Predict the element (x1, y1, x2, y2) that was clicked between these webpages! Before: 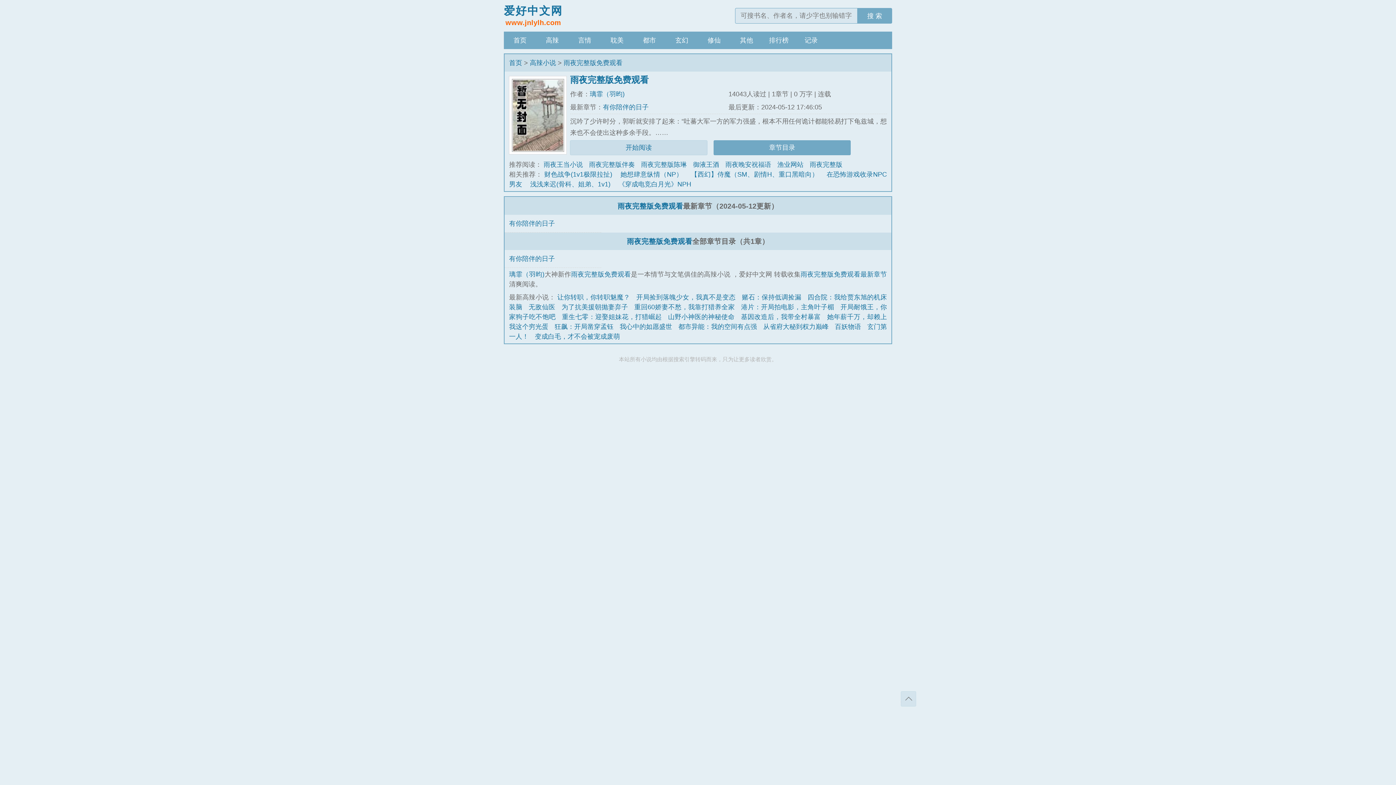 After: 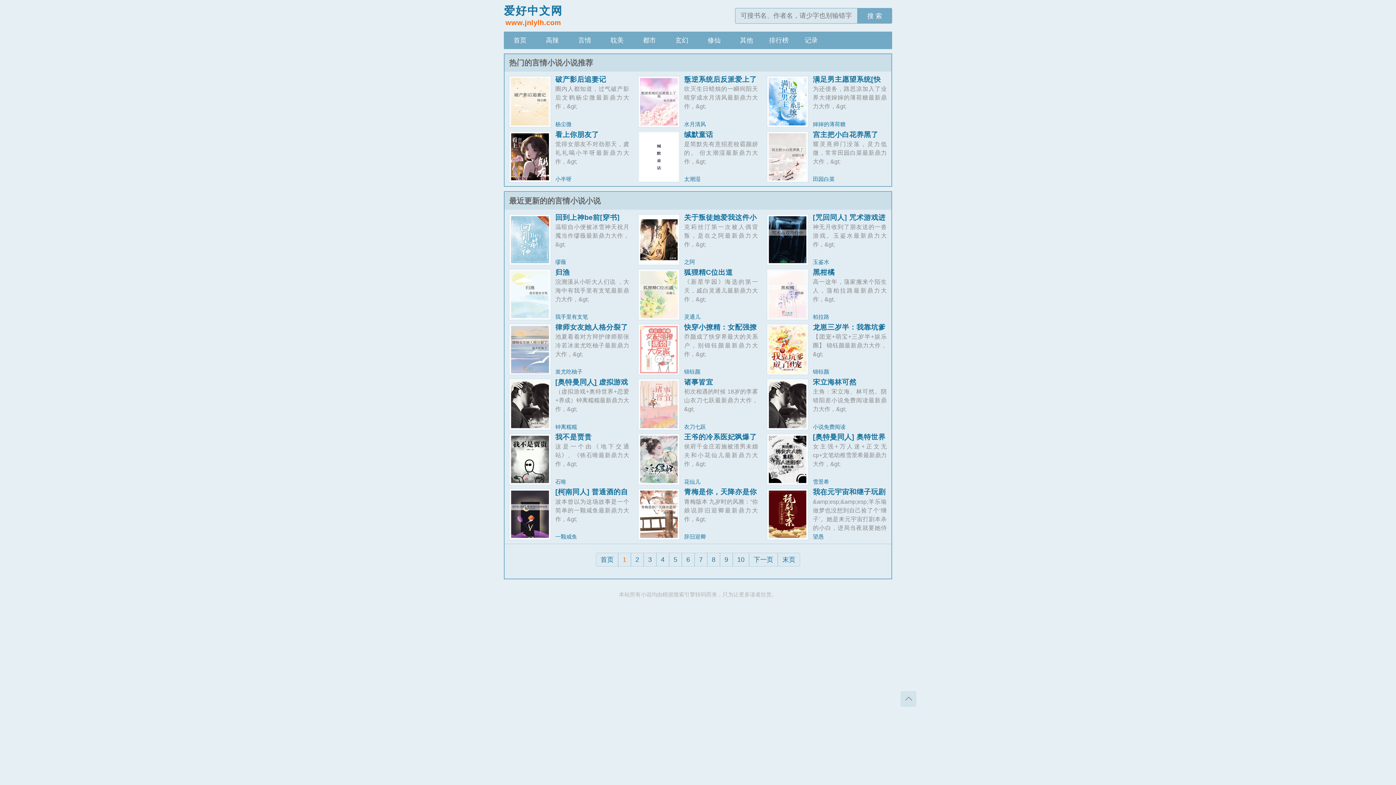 Action: label: 言情 bbox: (568, 31, 601, 49)